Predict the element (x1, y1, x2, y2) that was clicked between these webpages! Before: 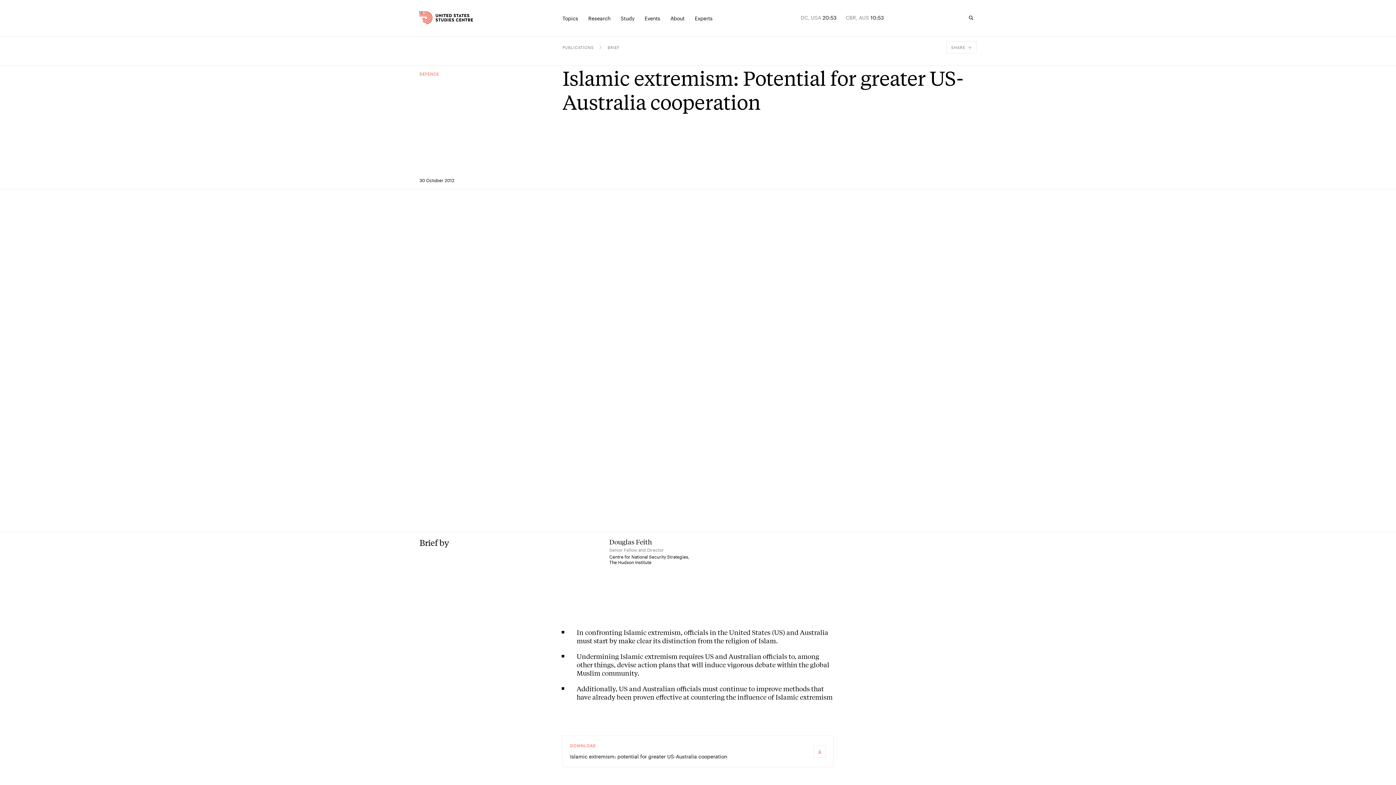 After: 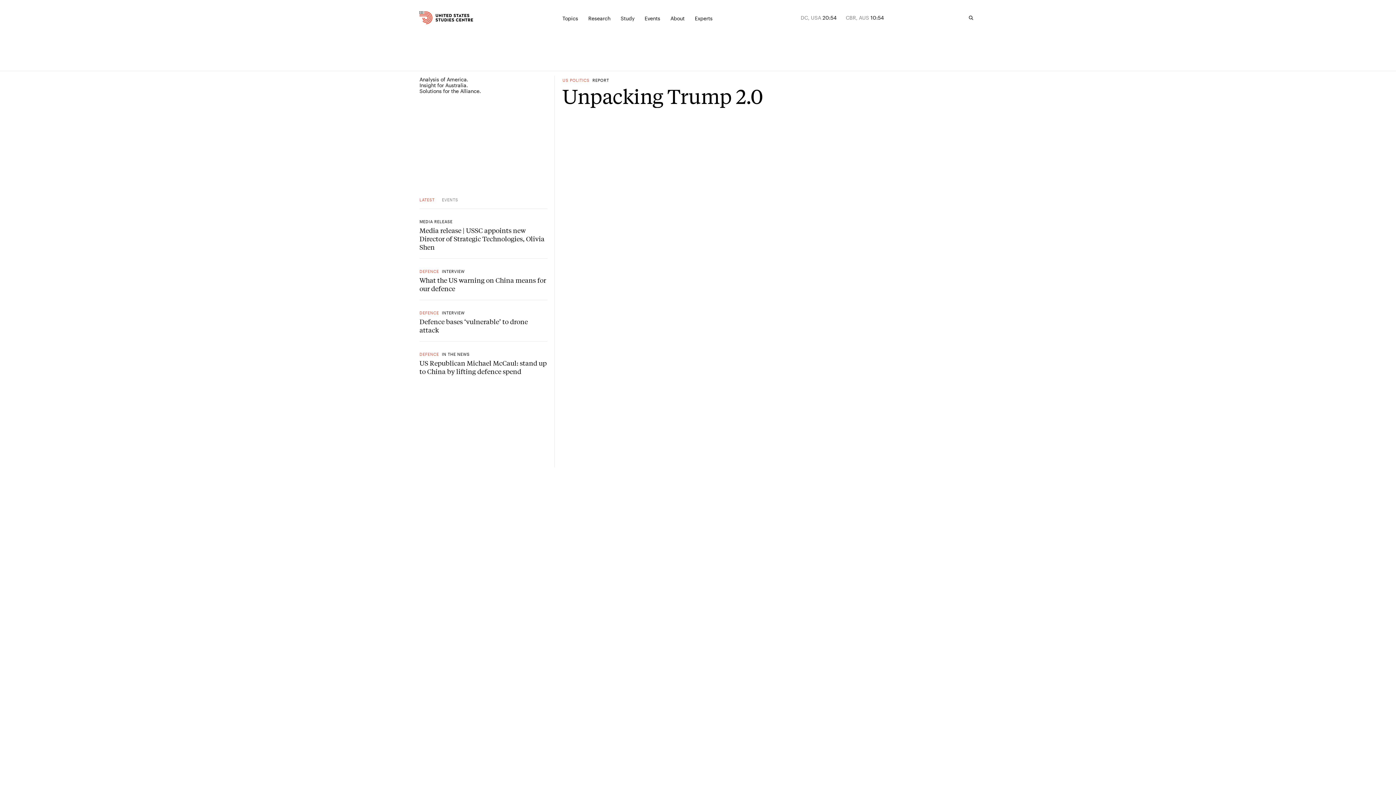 Action: label: Home bbox: (419, 12, 452, 23)